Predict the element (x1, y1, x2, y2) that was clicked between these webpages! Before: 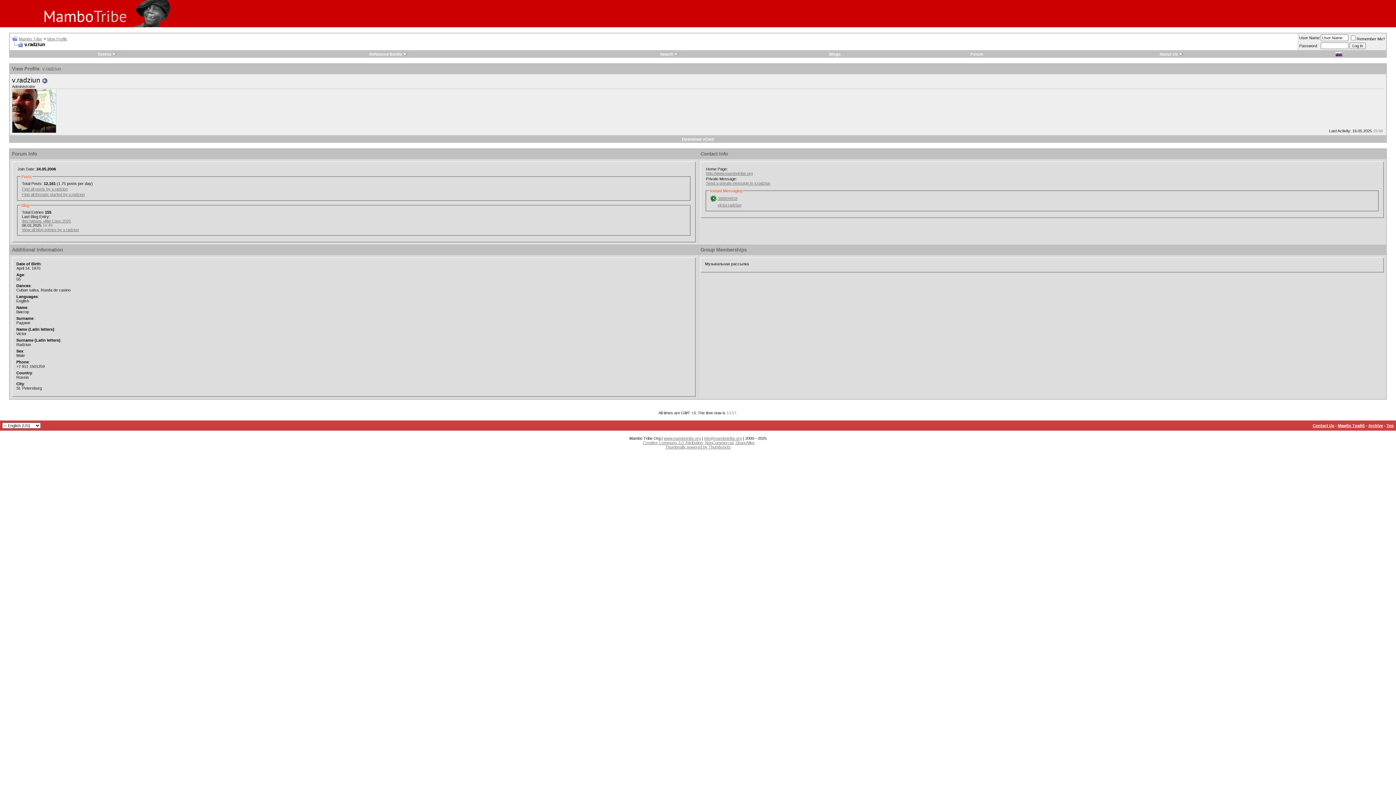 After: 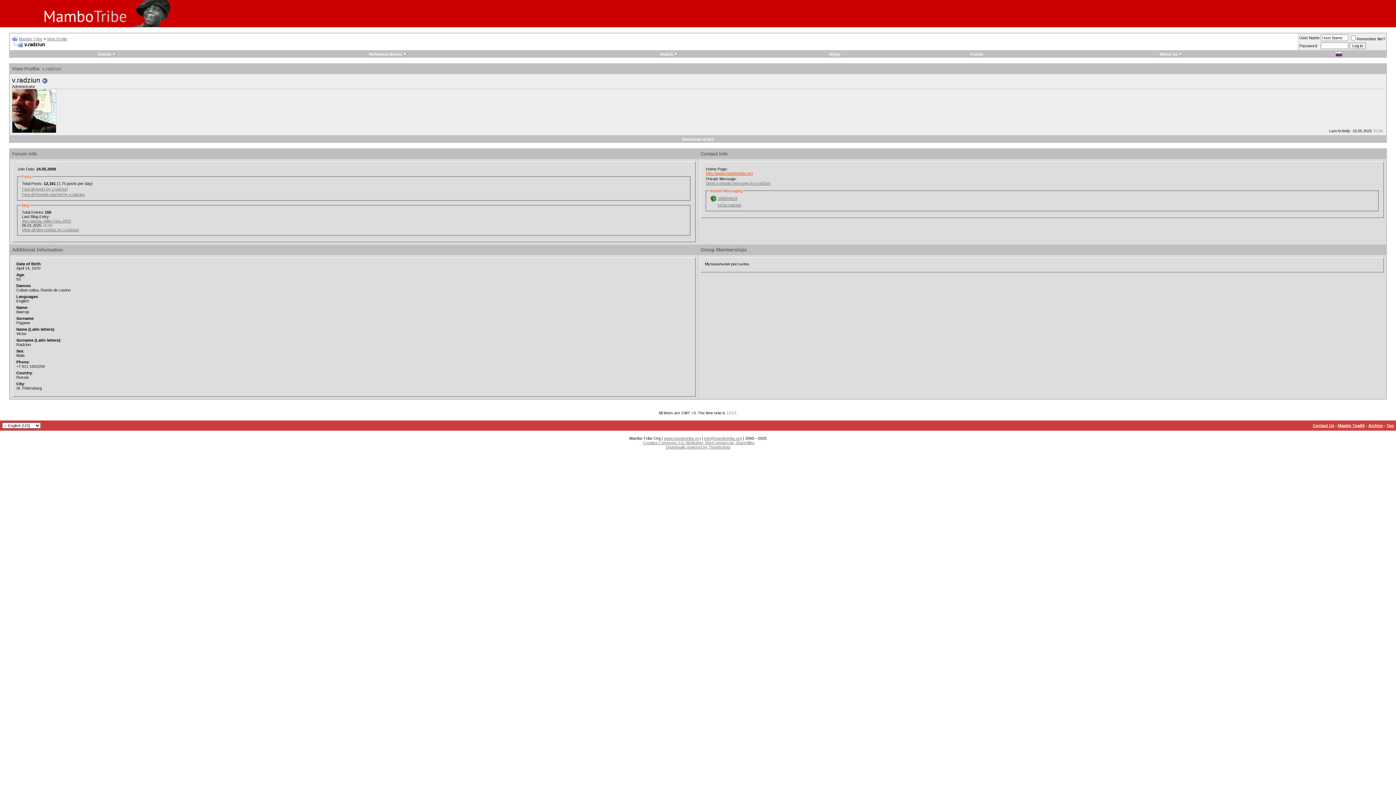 Action: bbox: (706, 171, 753, 175) label: http://www.mambotribe.org